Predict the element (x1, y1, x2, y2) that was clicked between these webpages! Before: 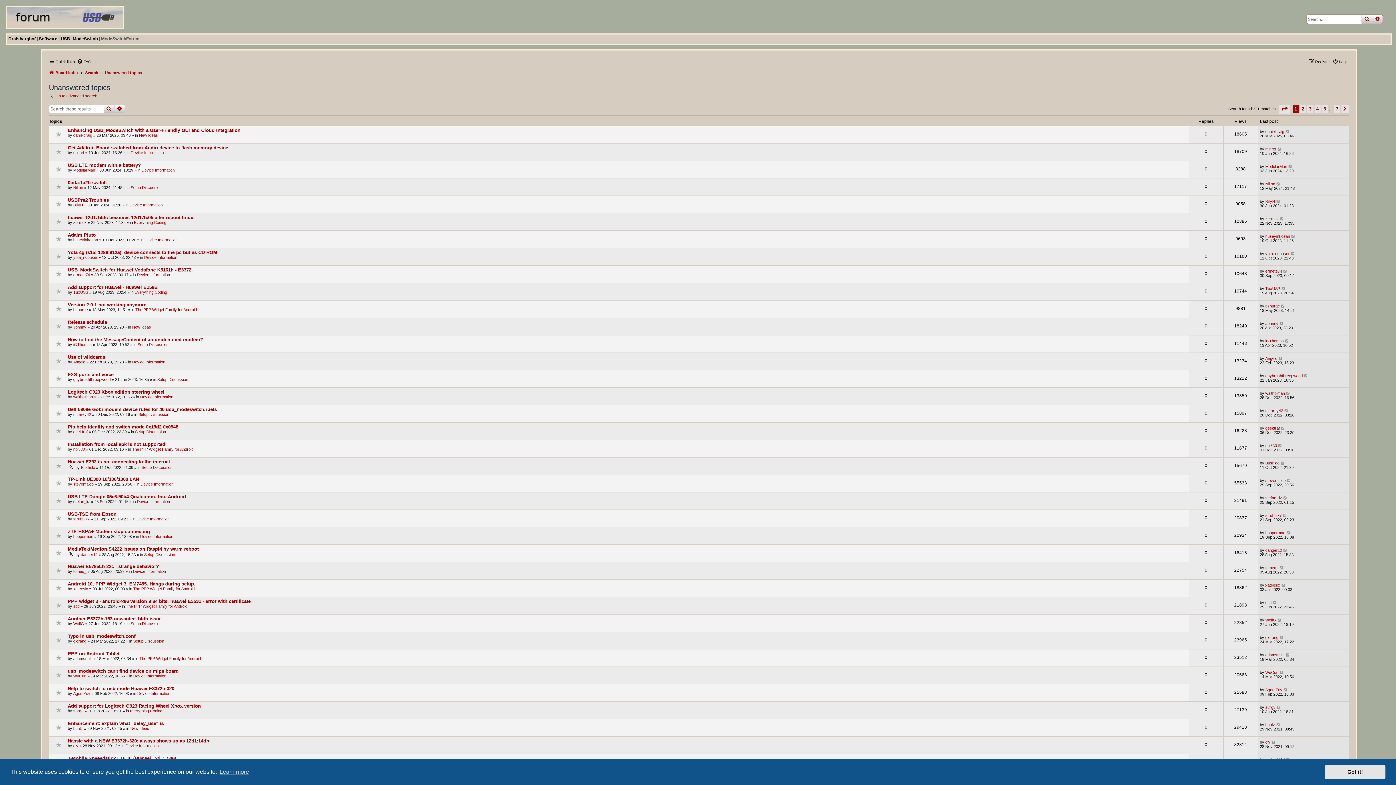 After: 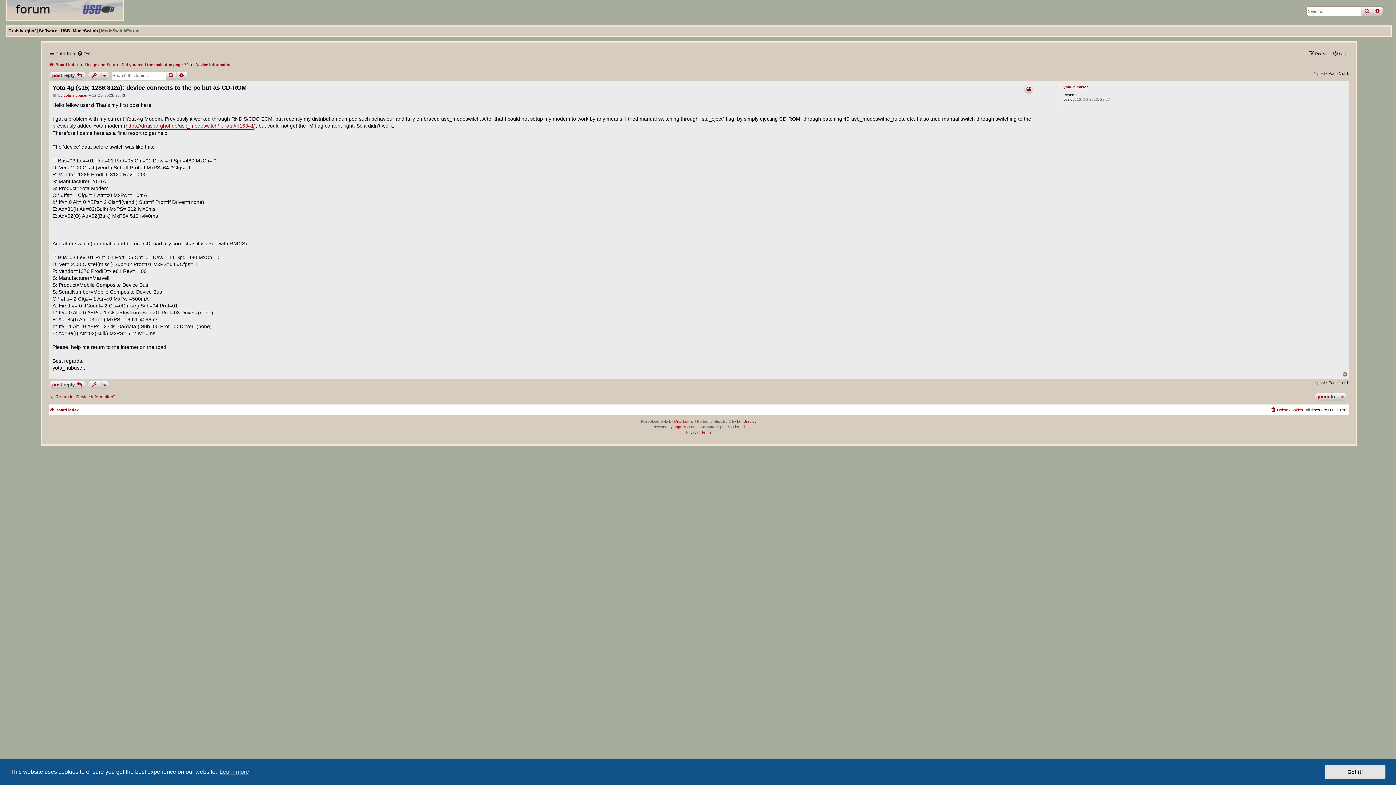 Action: bbox: (1291, 251, 1295, 255)